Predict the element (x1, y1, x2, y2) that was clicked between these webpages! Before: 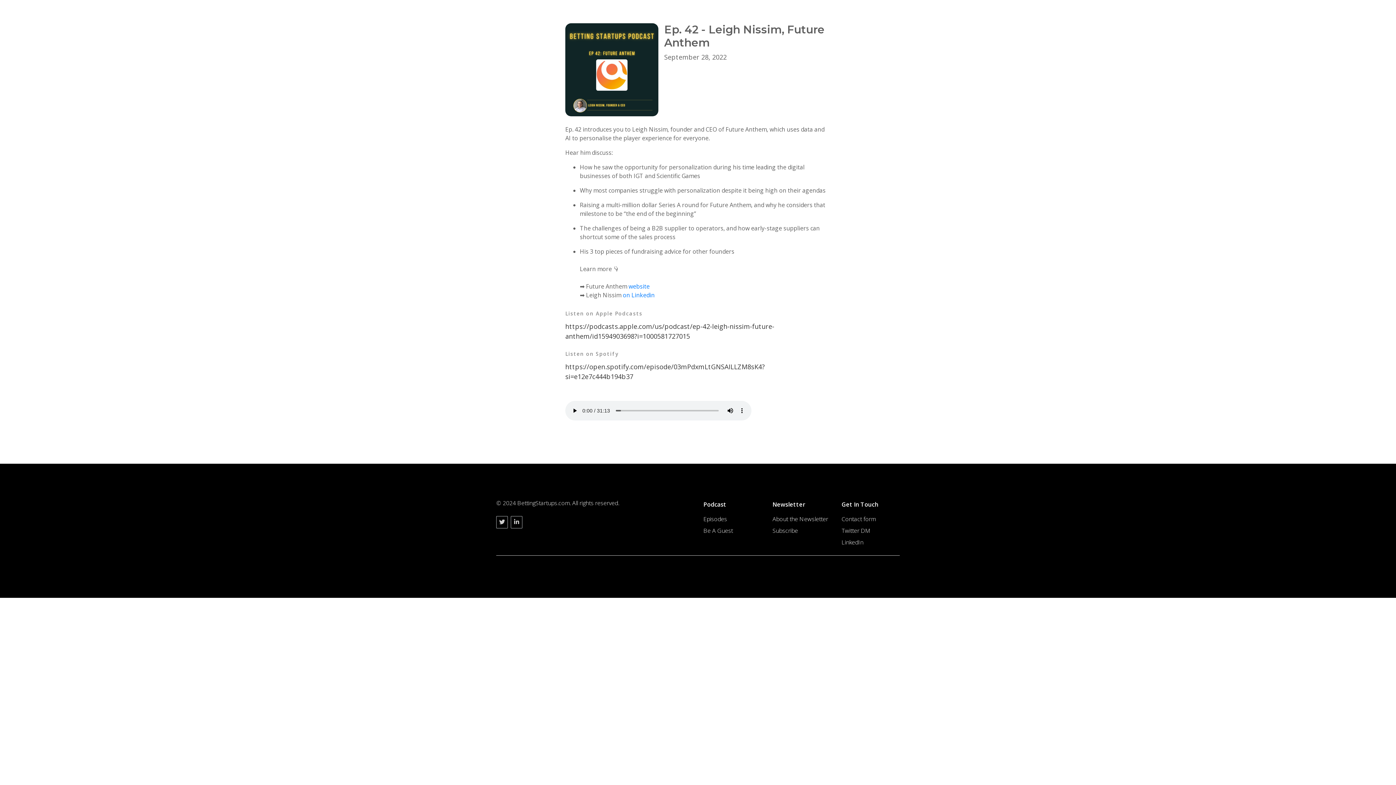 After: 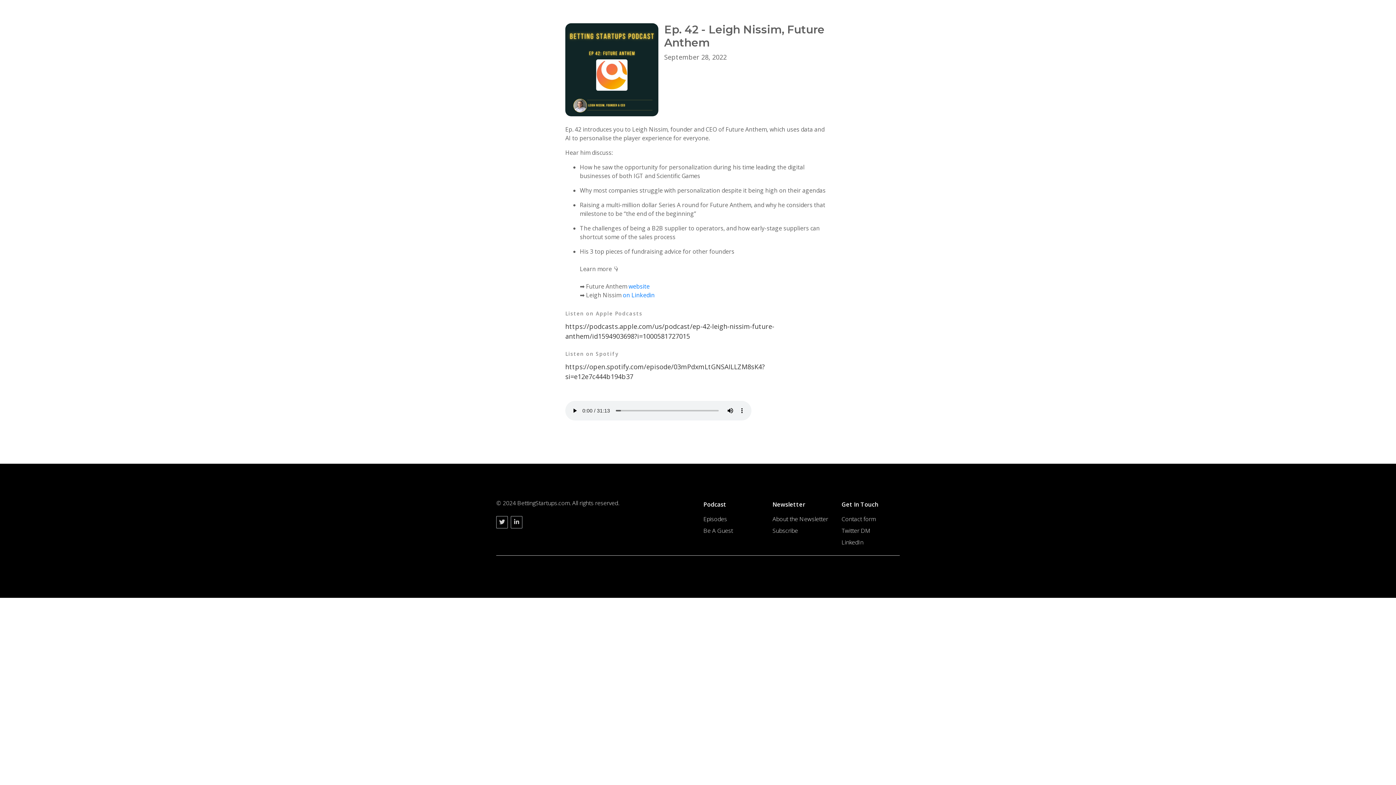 Action: bbox: (841, 525, 900, 536) label: Twitter DM